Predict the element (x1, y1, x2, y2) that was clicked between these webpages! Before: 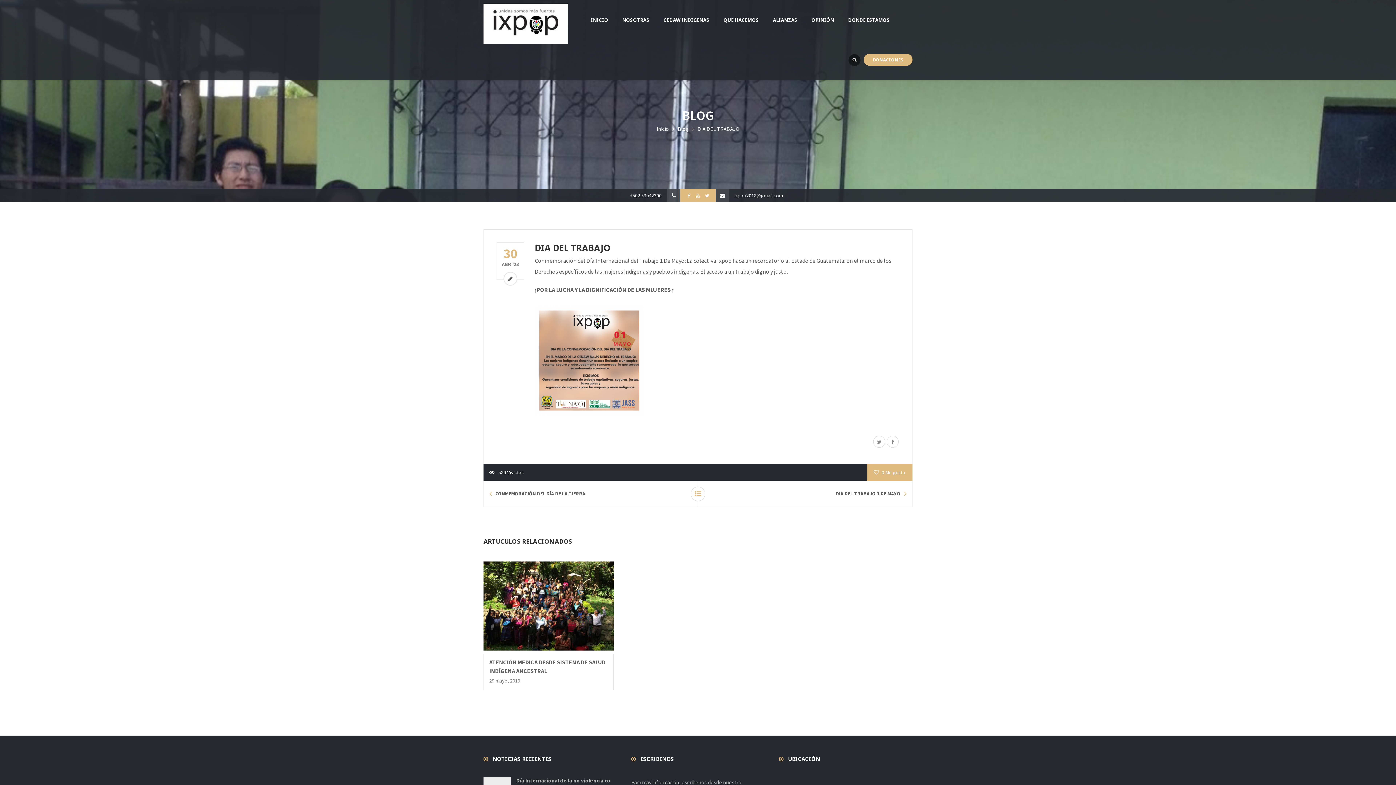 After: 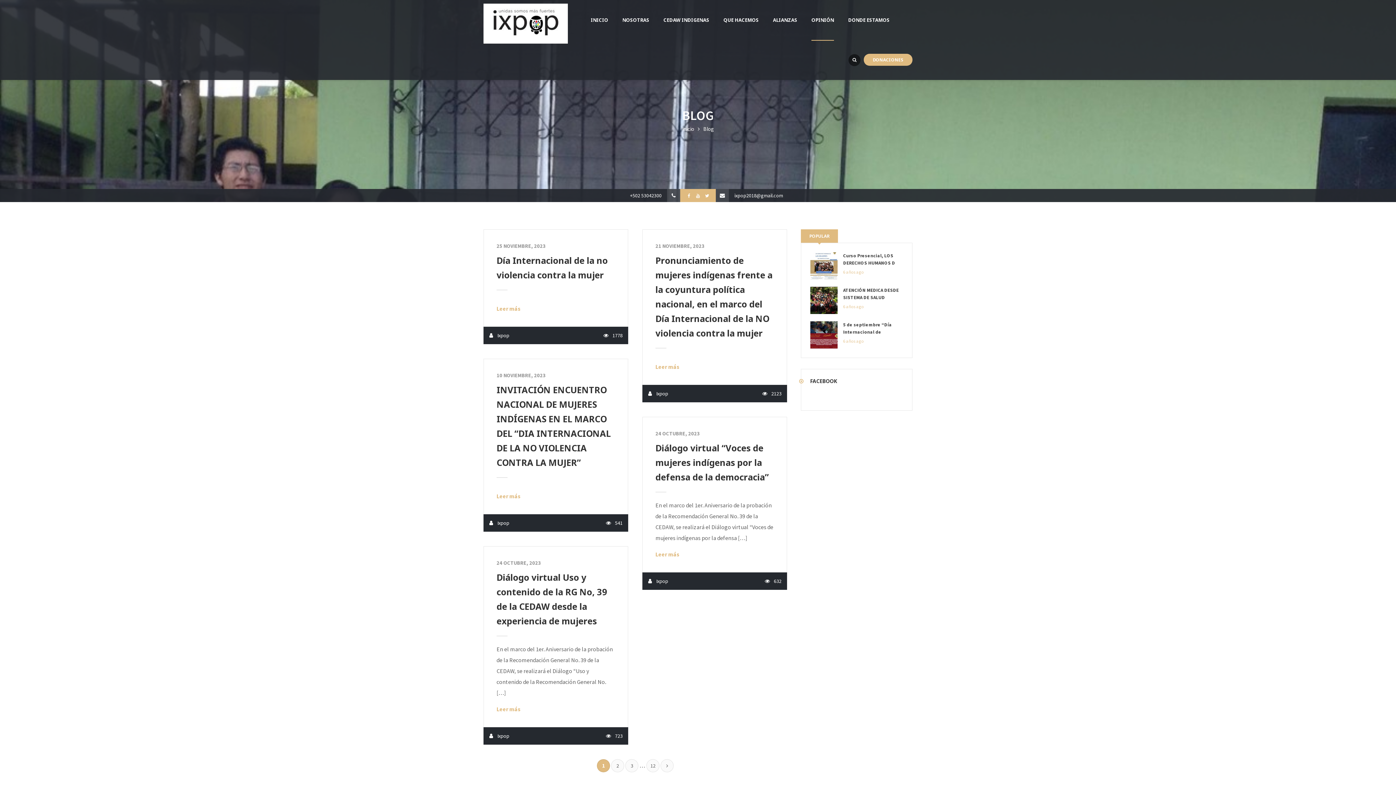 Action: label: OPINIÓN bbox: (811, 0, 847, 40)